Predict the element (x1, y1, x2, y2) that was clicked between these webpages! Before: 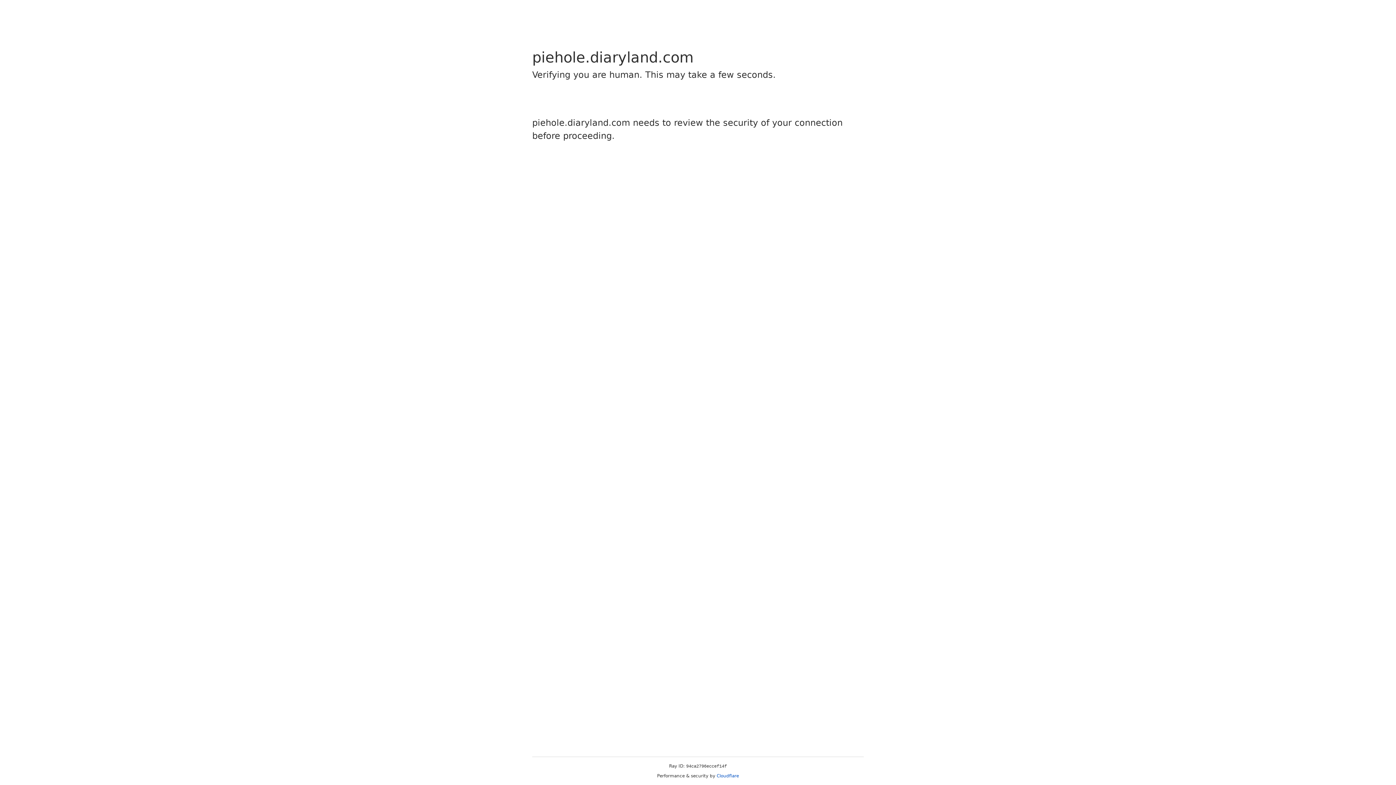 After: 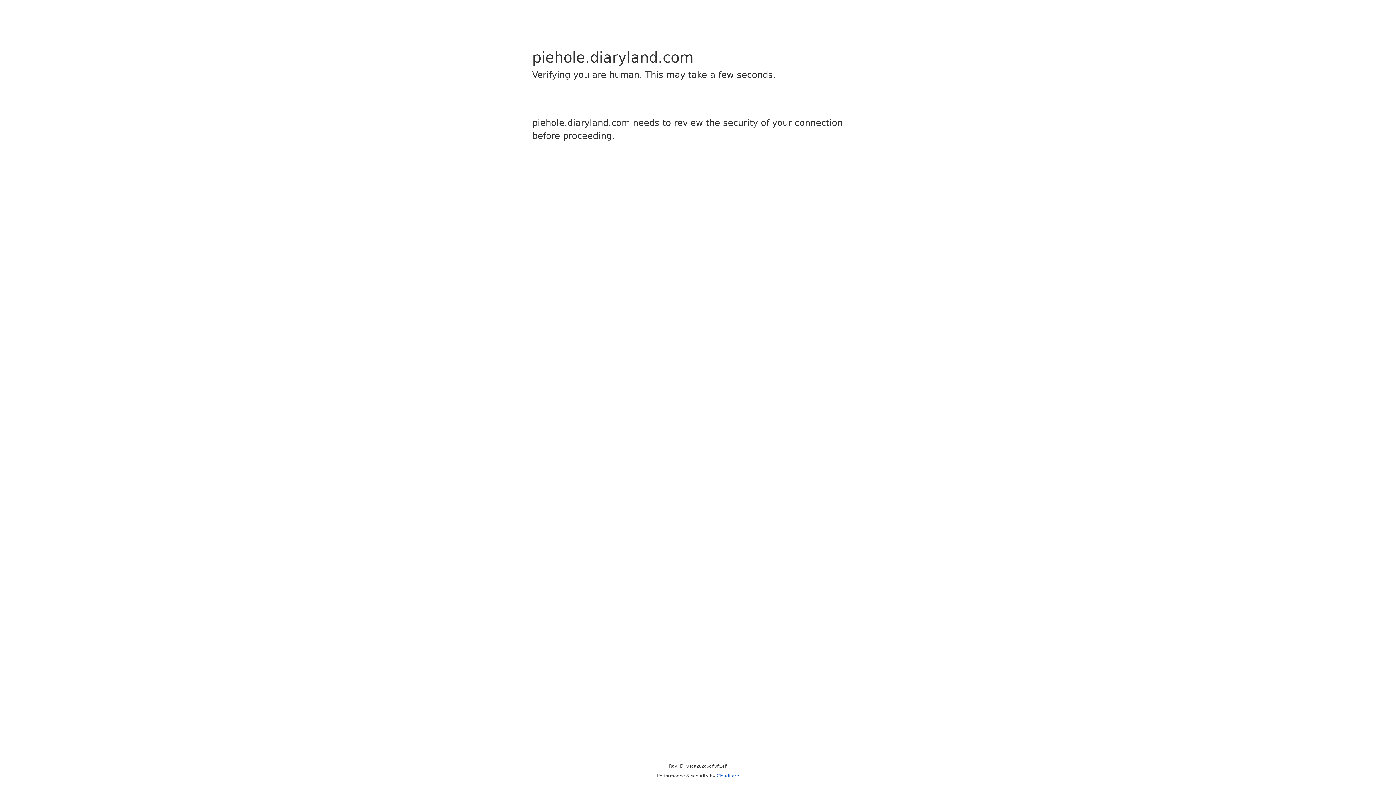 Action: bbox: (716, 773, 739, 778) label: Cloudflare